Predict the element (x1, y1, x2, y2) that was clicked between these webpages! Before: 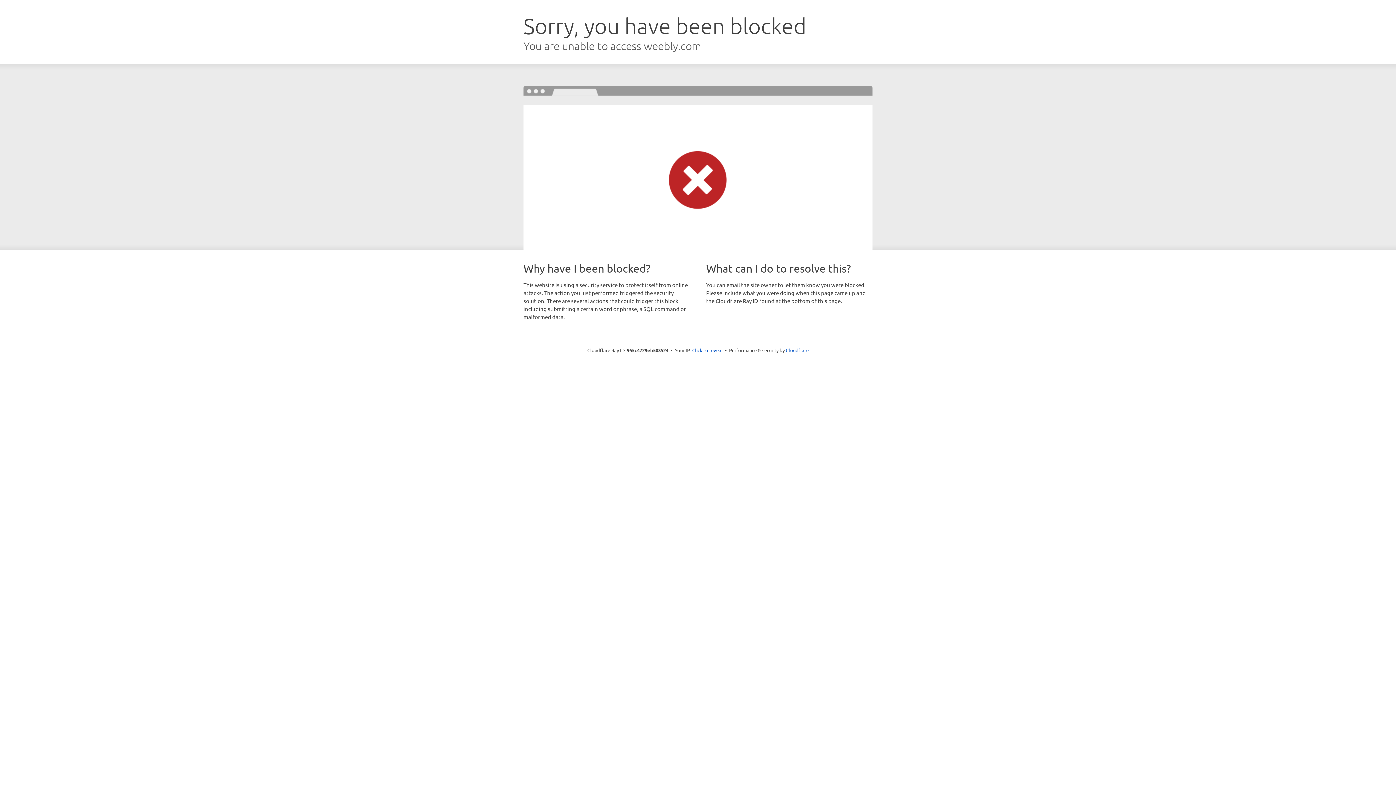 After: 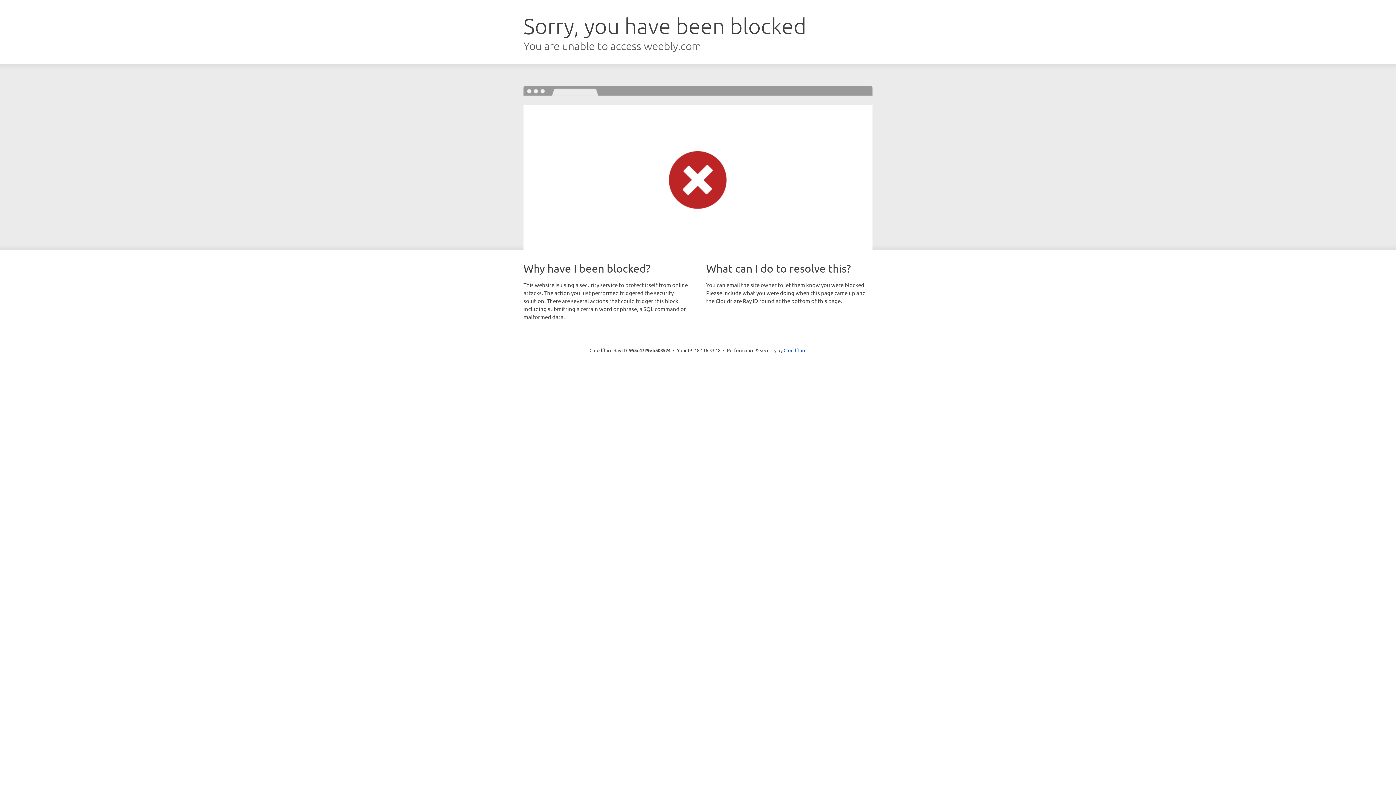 Action: bbox: (692, 346, 722, 353) label: Click to reveal